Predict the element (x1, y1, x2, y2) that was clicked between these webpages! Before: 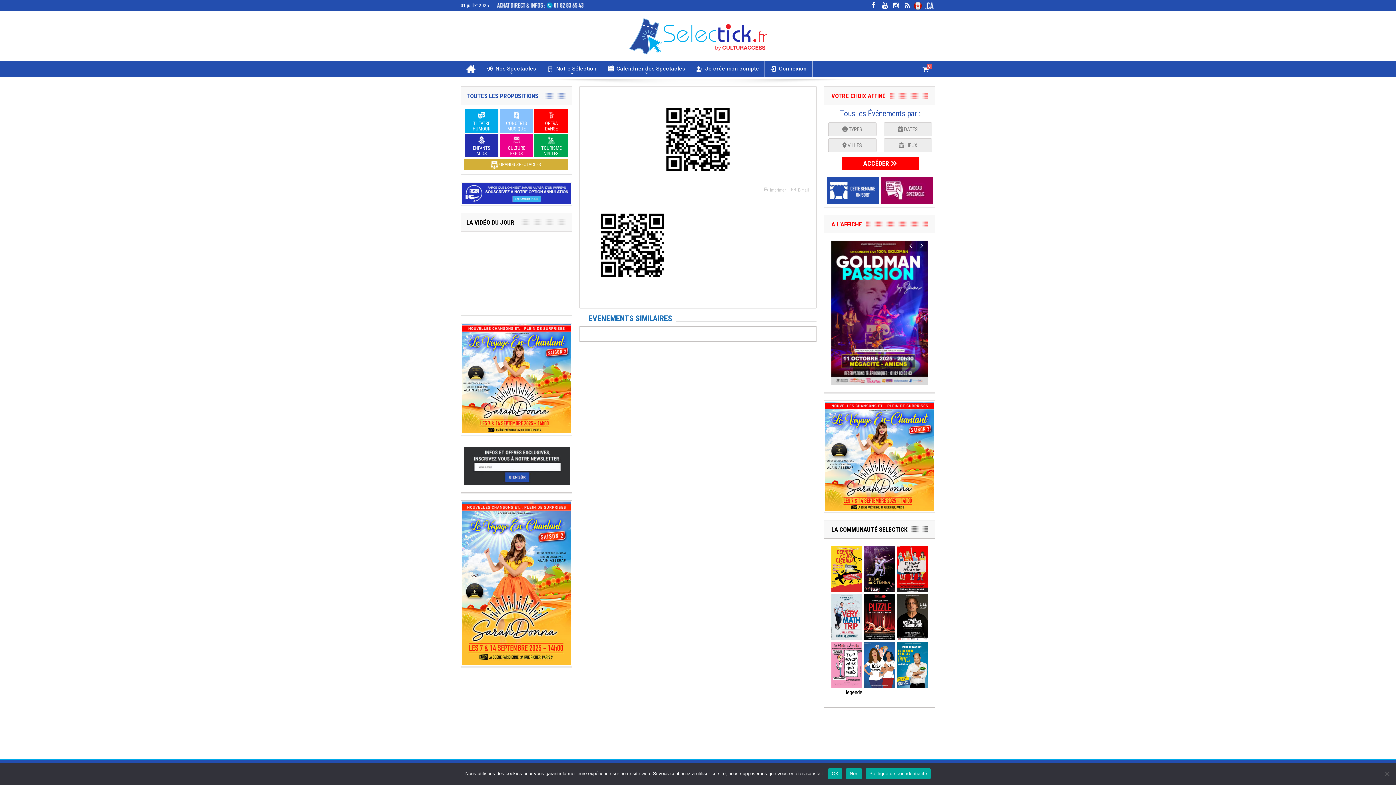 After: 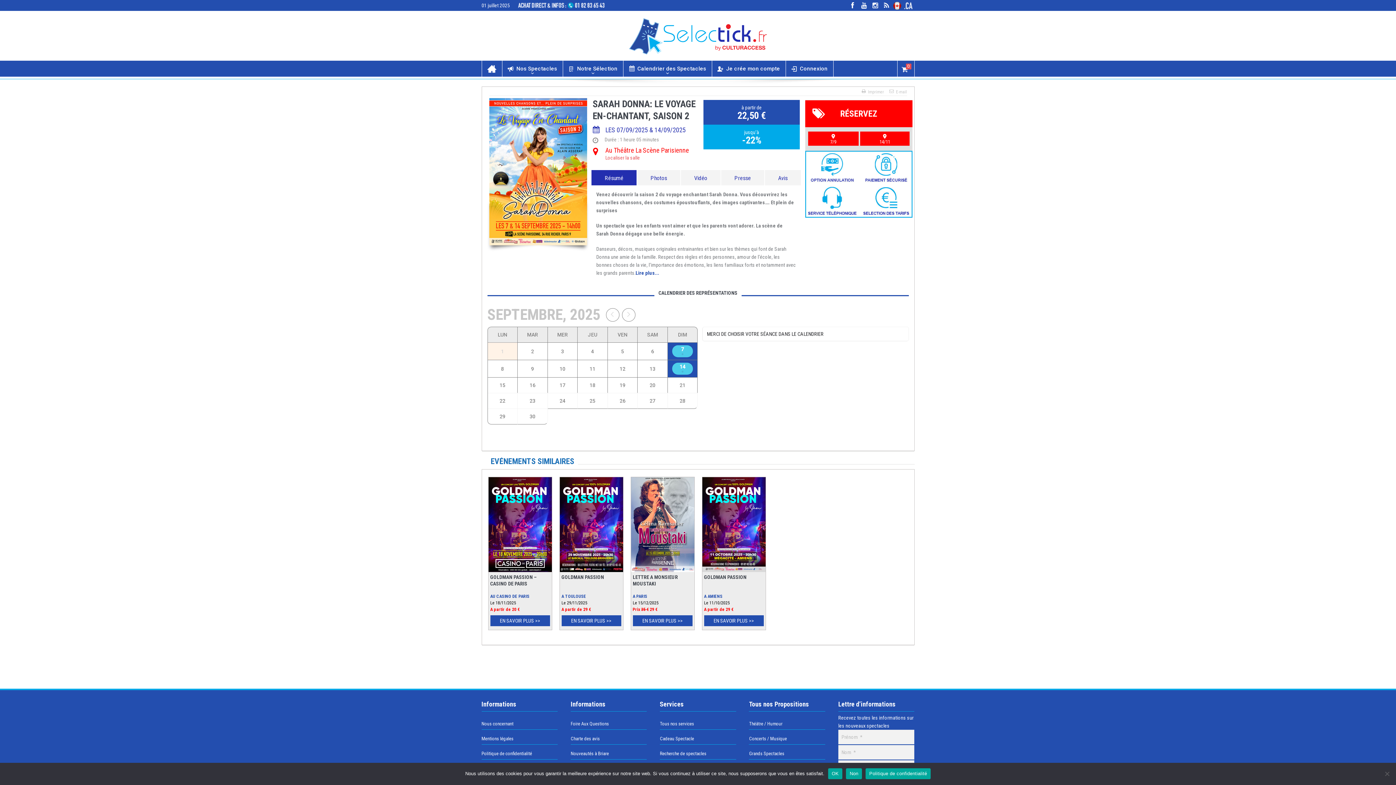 Action: bbox: (461, 375, 570, 381)